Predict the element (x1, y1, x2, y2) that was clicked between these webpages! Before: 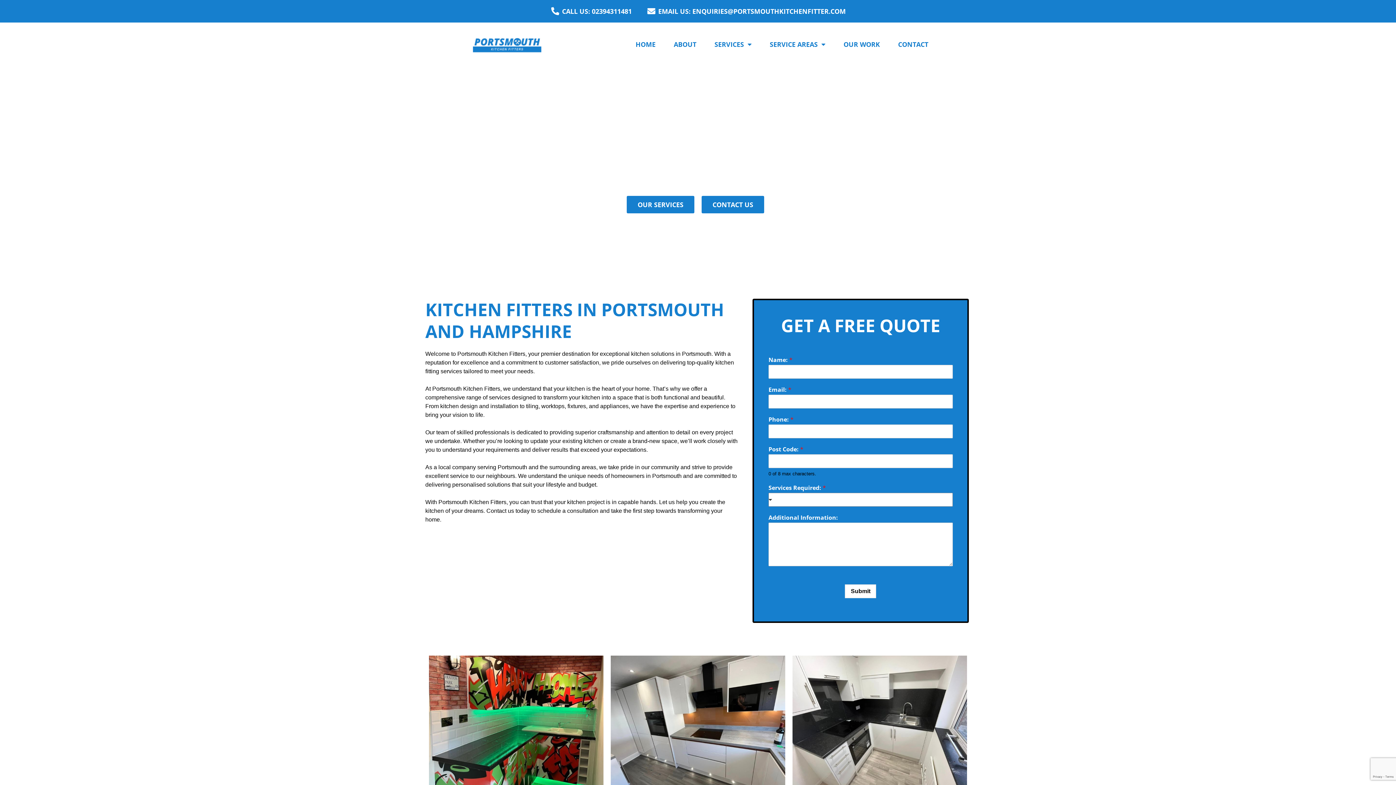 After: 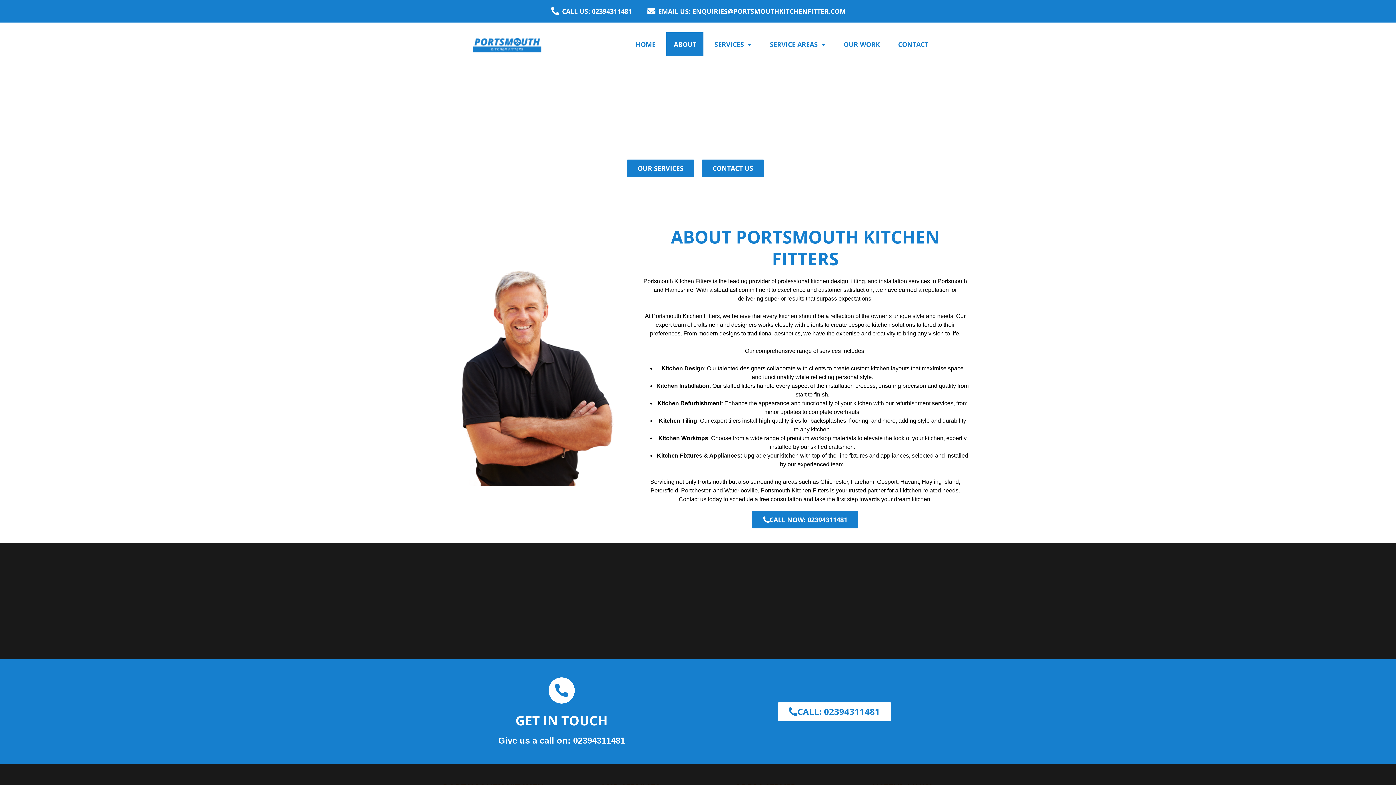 Action: label: ABOUT bbox: (666, 32, 703, 56)